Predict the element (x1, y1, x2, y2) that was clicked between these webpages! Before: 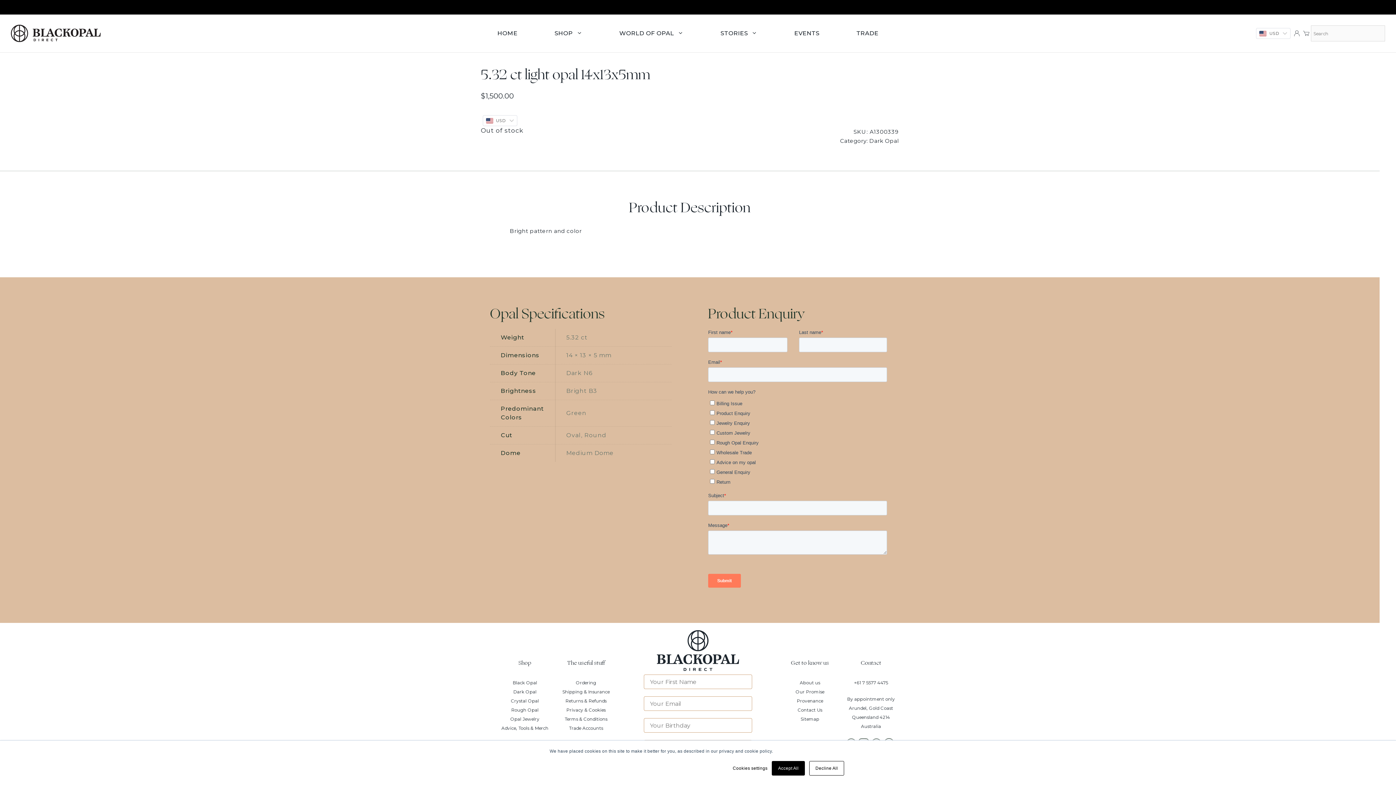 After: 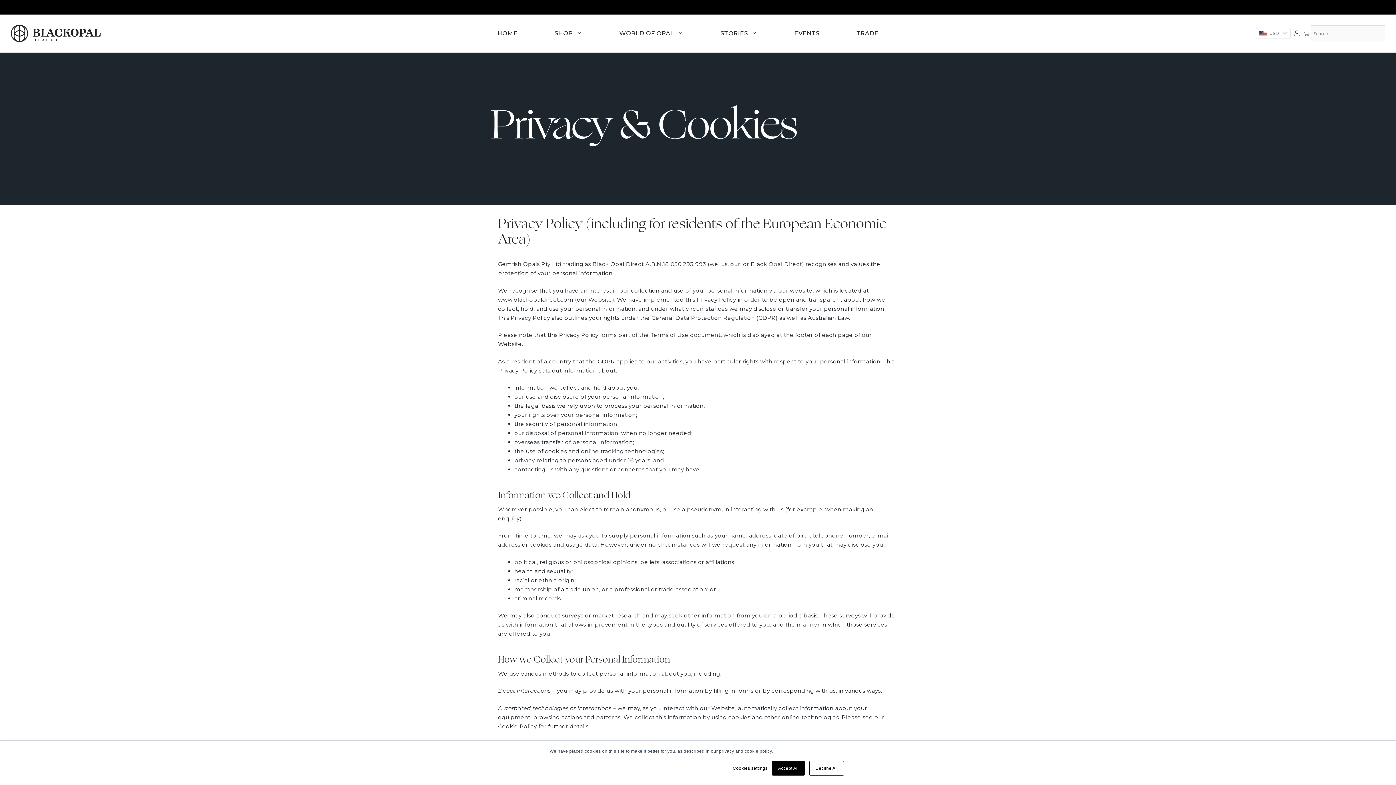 Action: bbox: (566, 705, 605, 714) label: Privacy & Cookies